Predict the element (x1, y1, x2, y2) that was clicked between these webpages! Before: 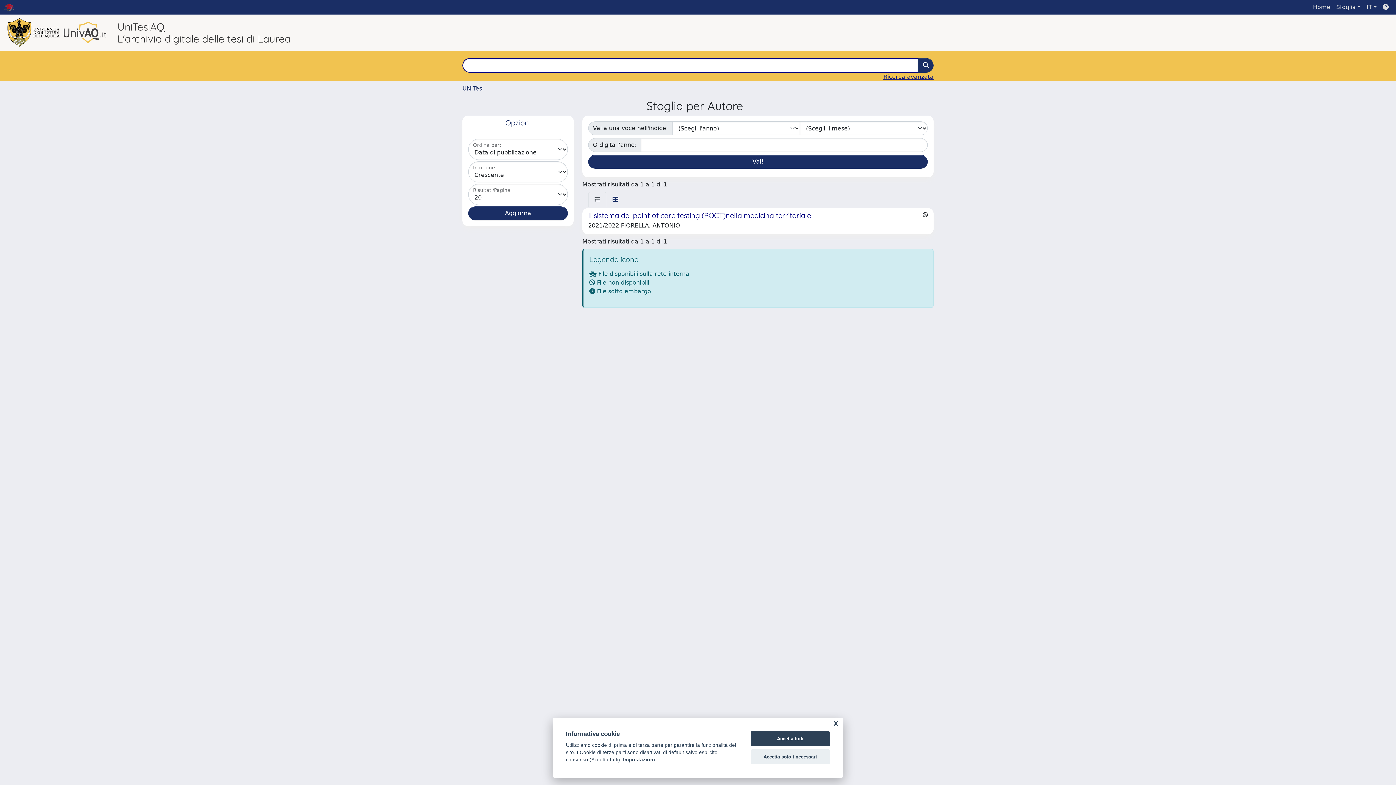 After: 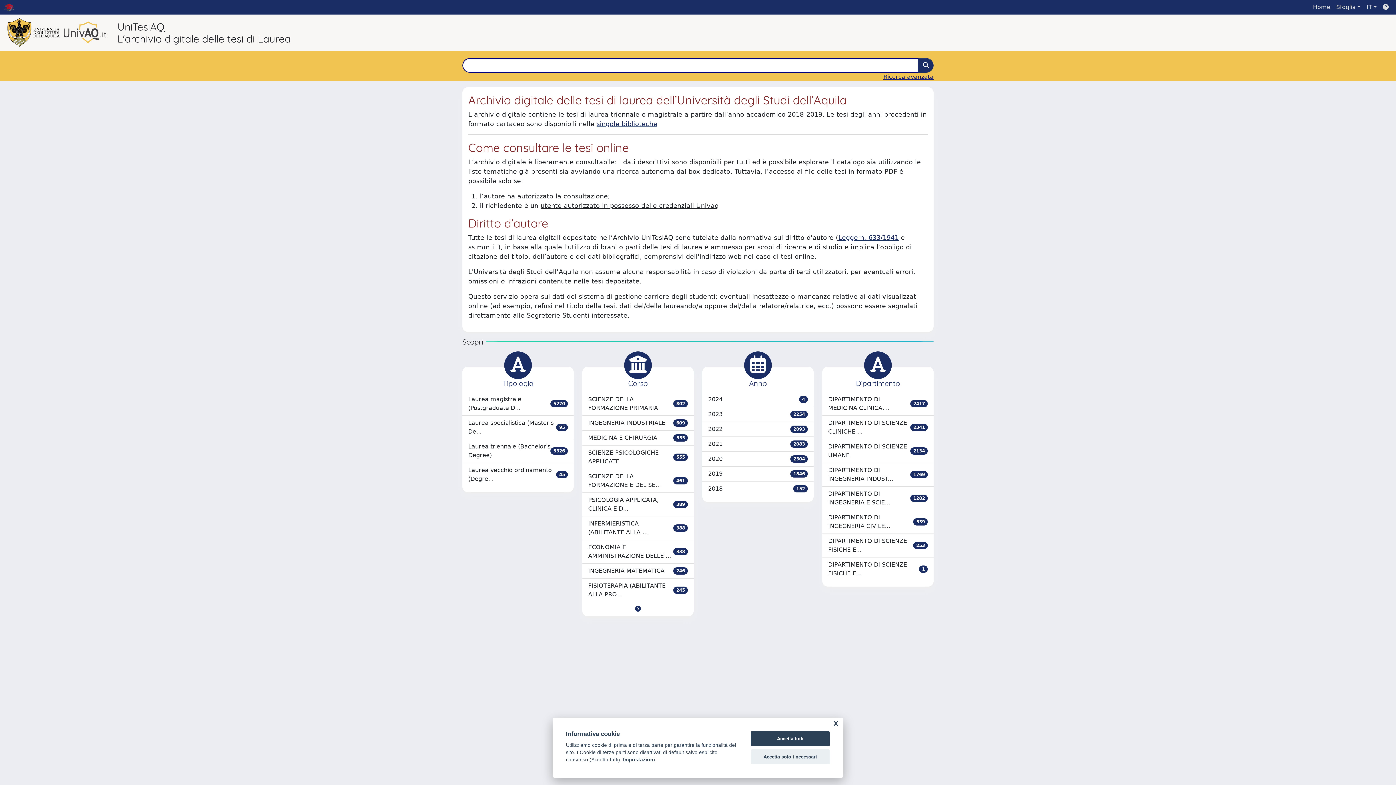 Action: bbox: (4, 2, 19, 12) label: link homepage